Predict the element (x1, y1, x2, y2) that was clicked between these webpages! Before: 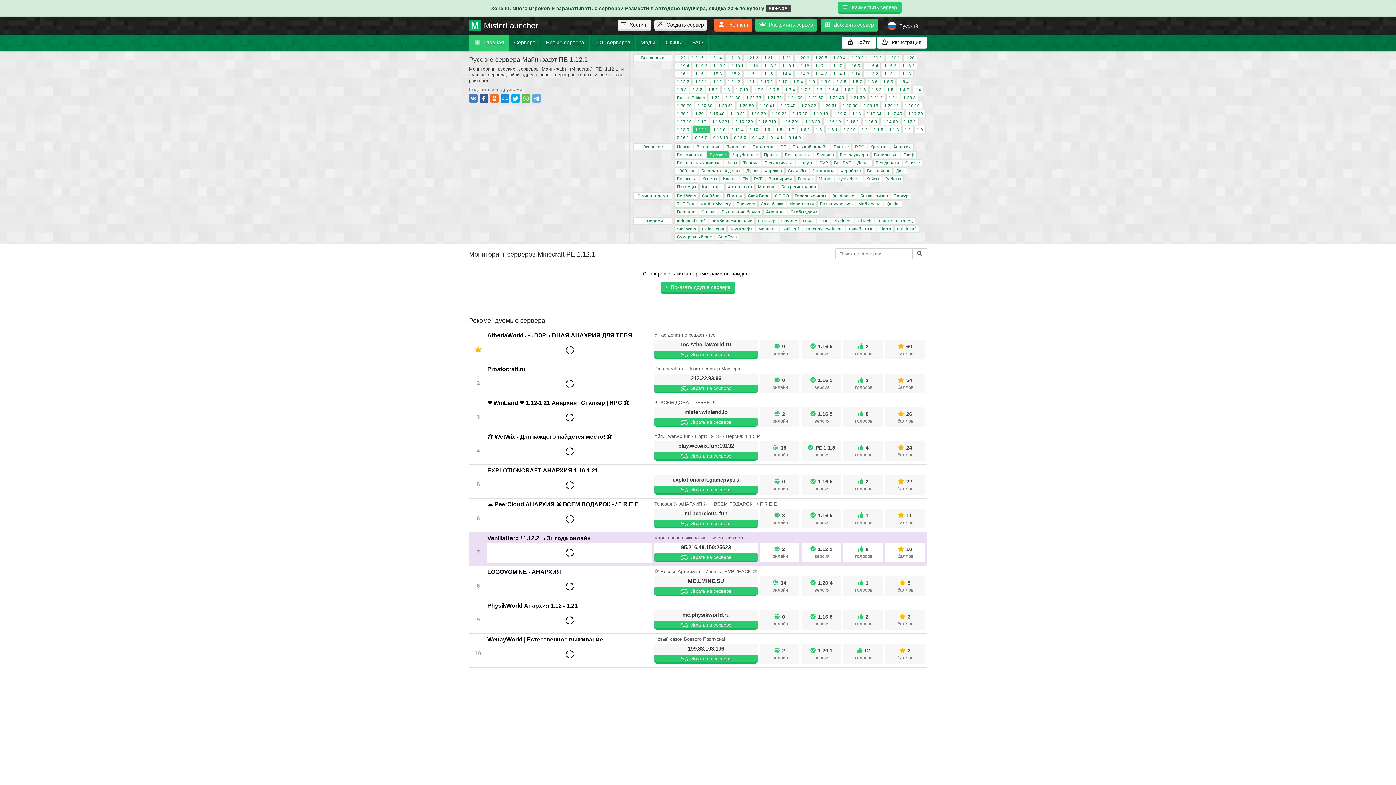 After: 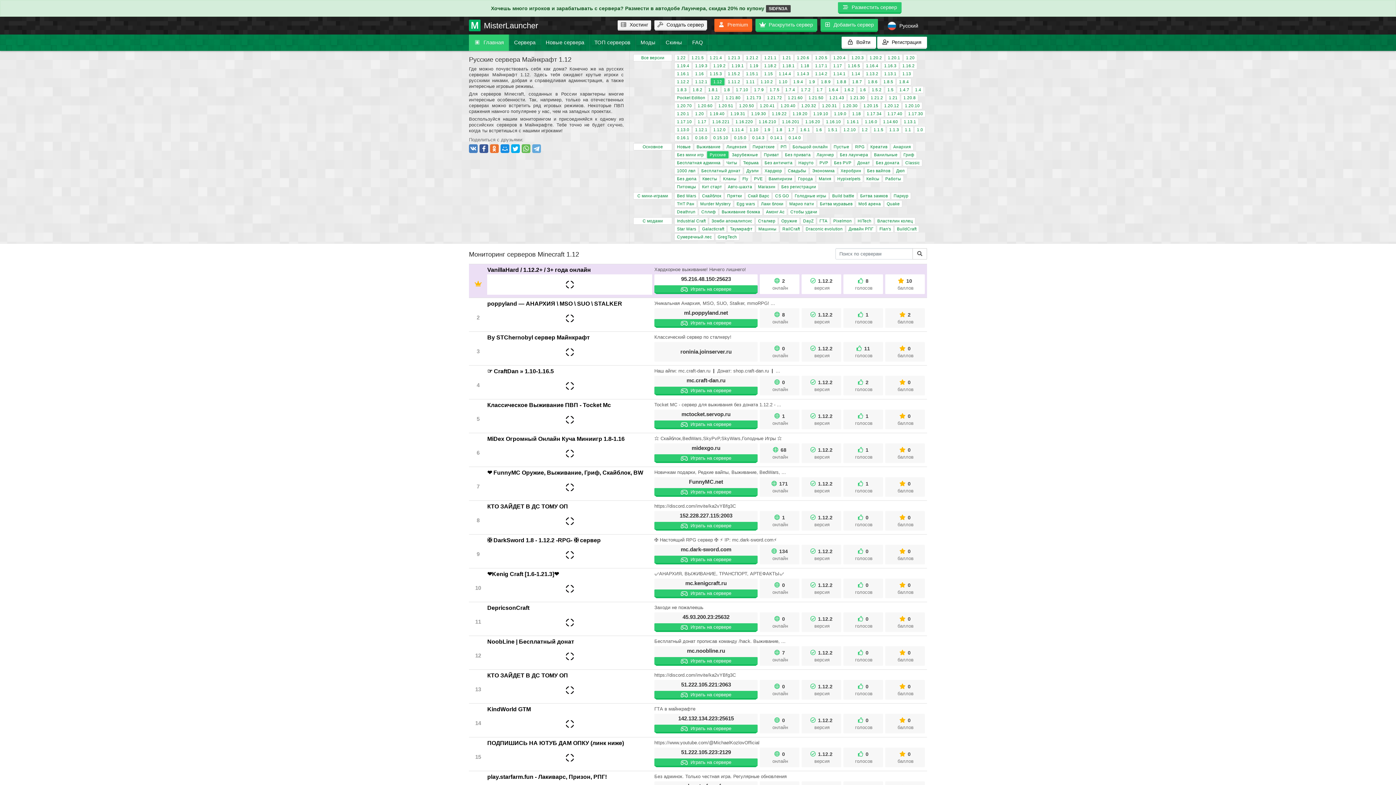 Action: bbox: (710, 78, 724, 85) label: 1.12